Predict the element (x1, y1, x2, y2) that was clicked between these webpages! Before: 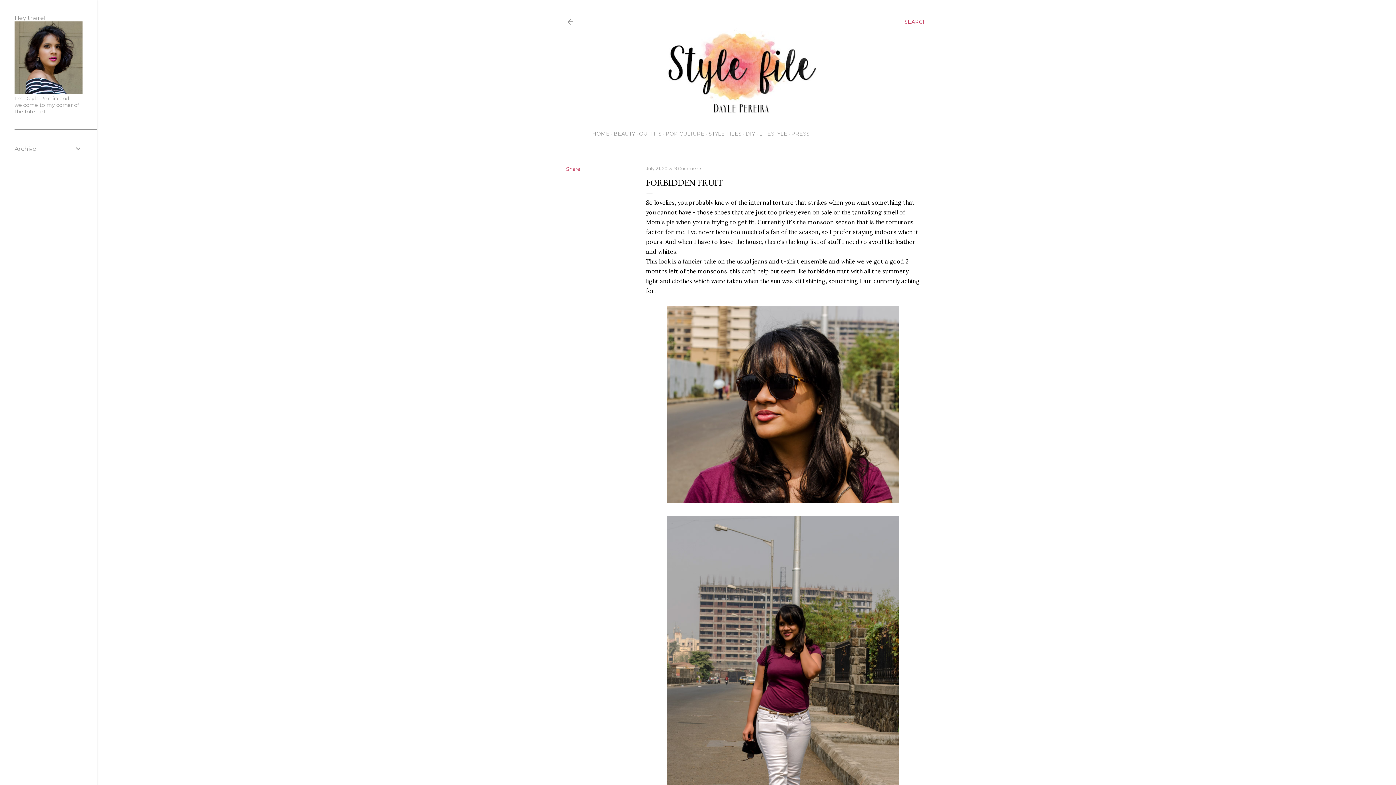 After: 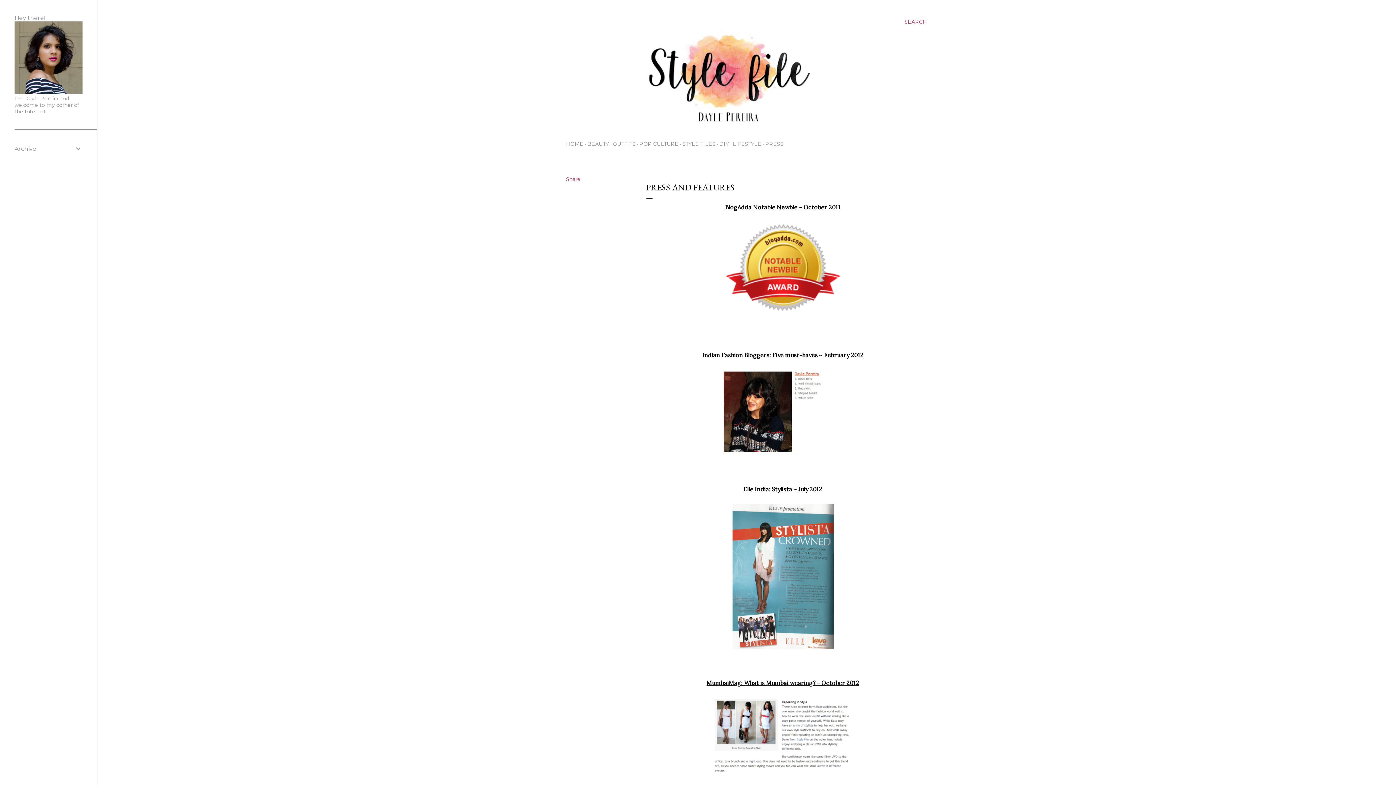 Action: bbox: (791, 130, 809, 137) label: PRESS